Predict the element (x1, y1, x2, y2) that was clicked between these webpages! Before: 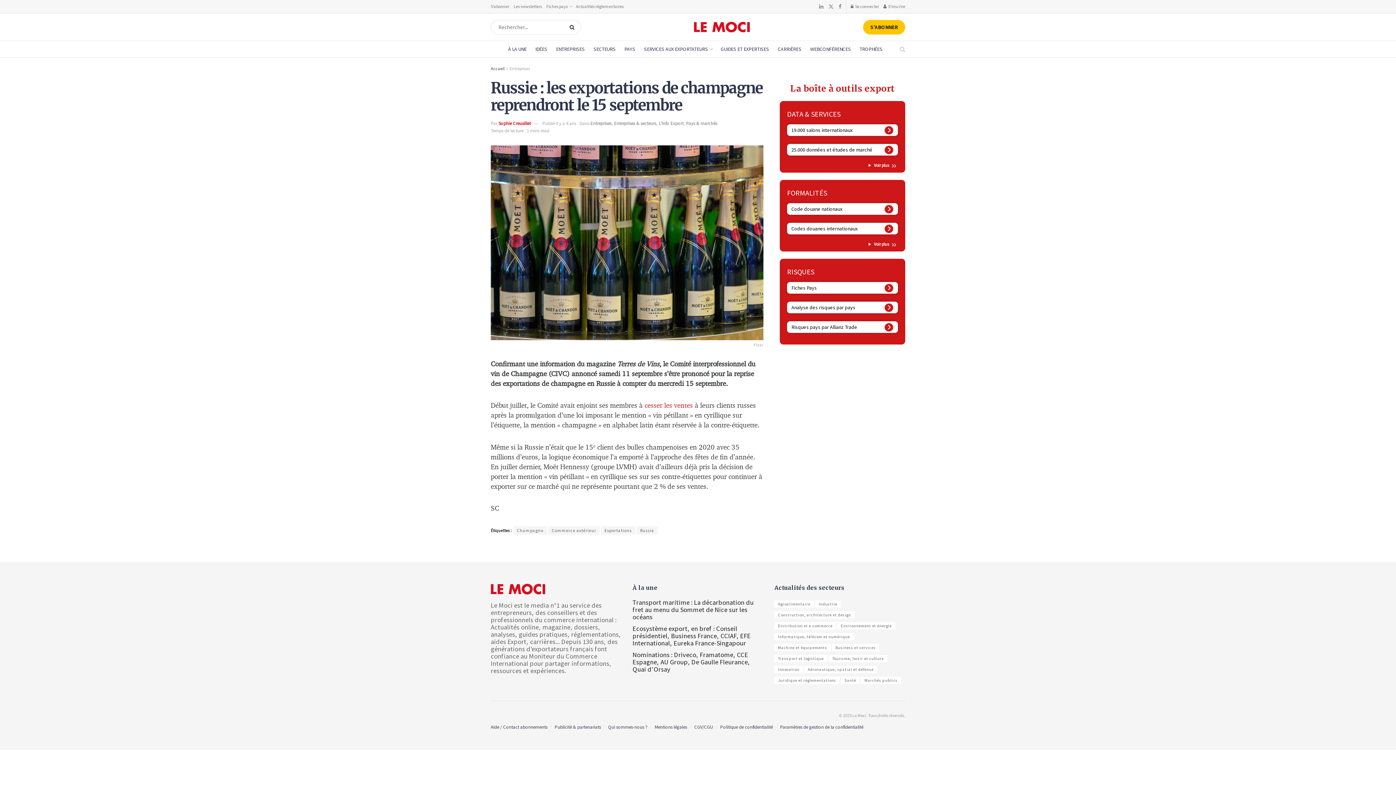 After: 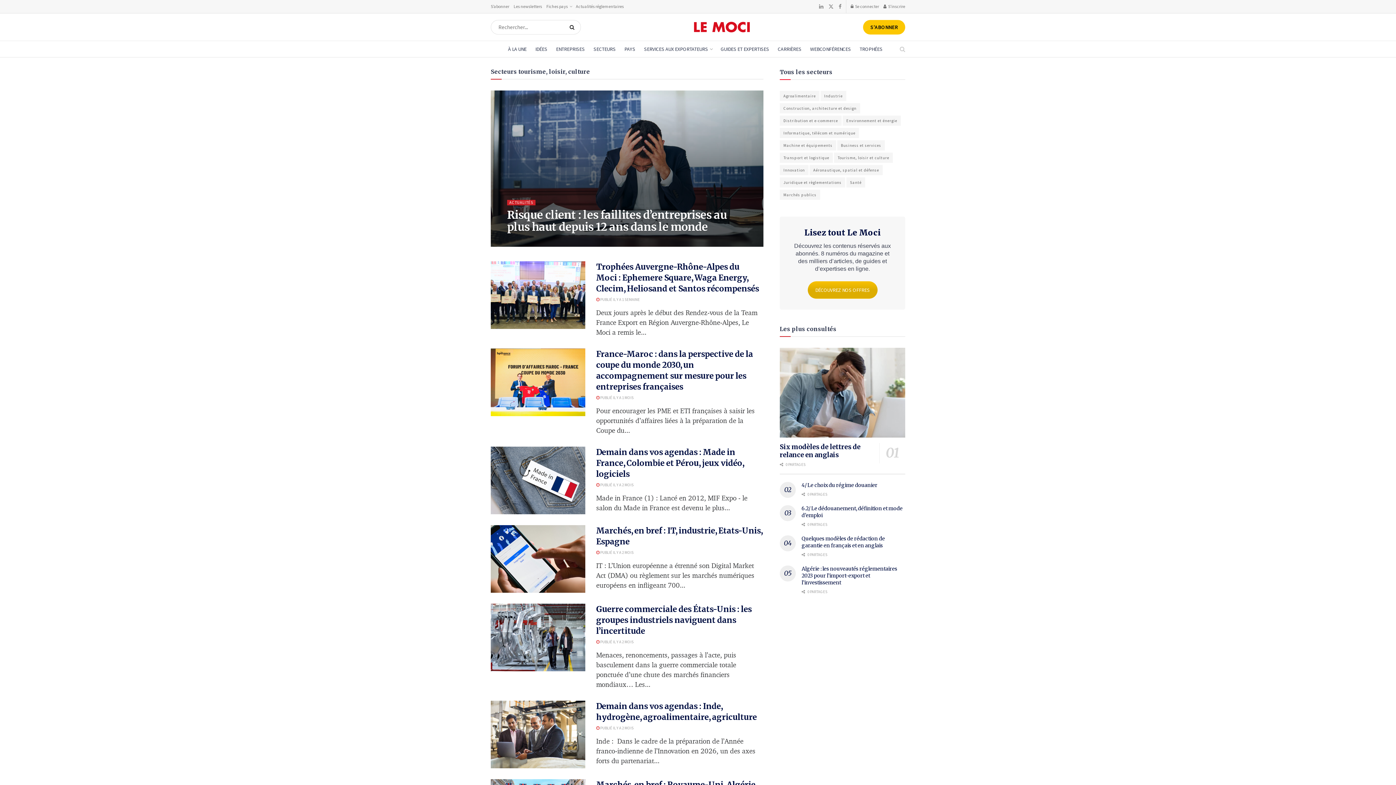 Action: label: Tourisme, loisir et culture bbox: (828, 655, 887, 662)